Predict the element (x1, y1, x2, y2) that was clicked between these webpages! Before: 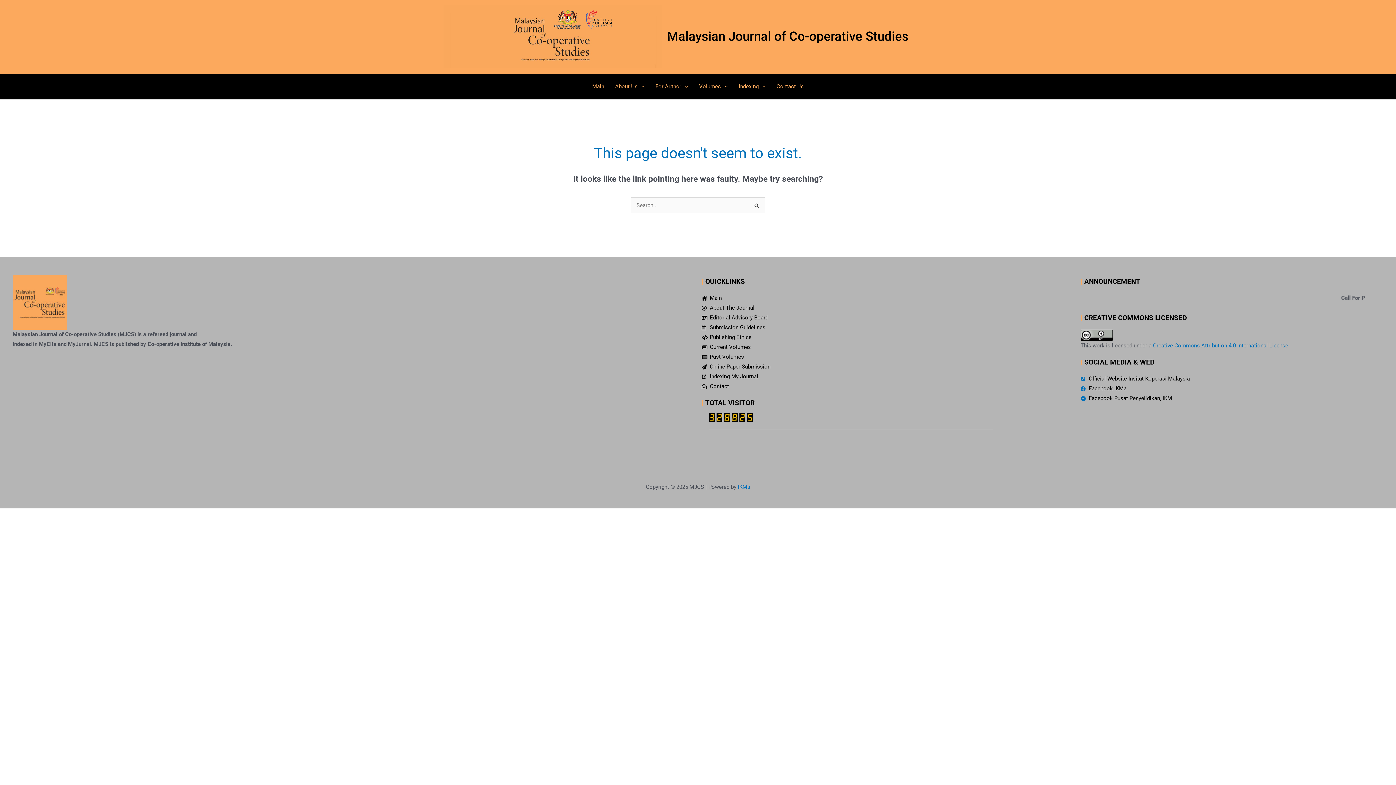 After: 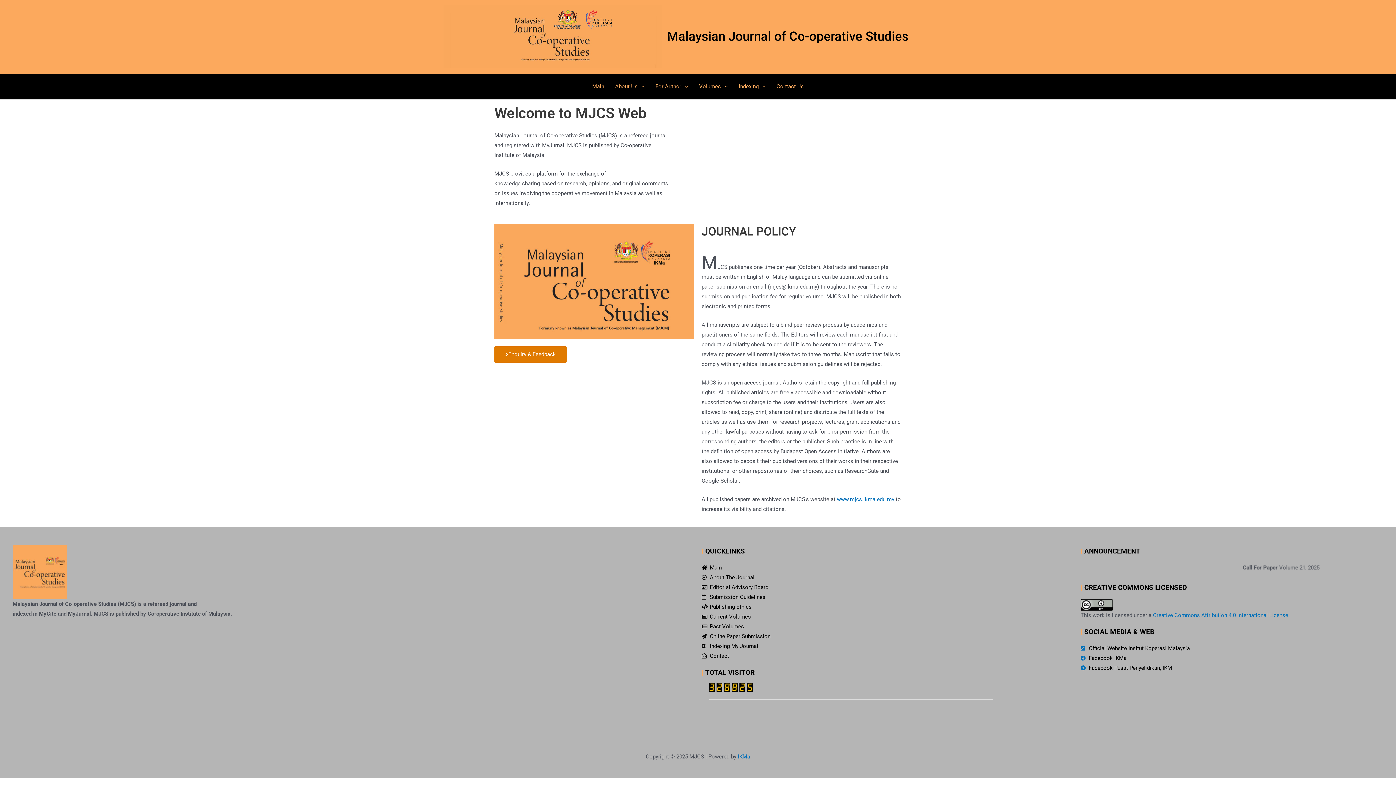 Action: bbox: (586, 73, 609, 99) label: Main